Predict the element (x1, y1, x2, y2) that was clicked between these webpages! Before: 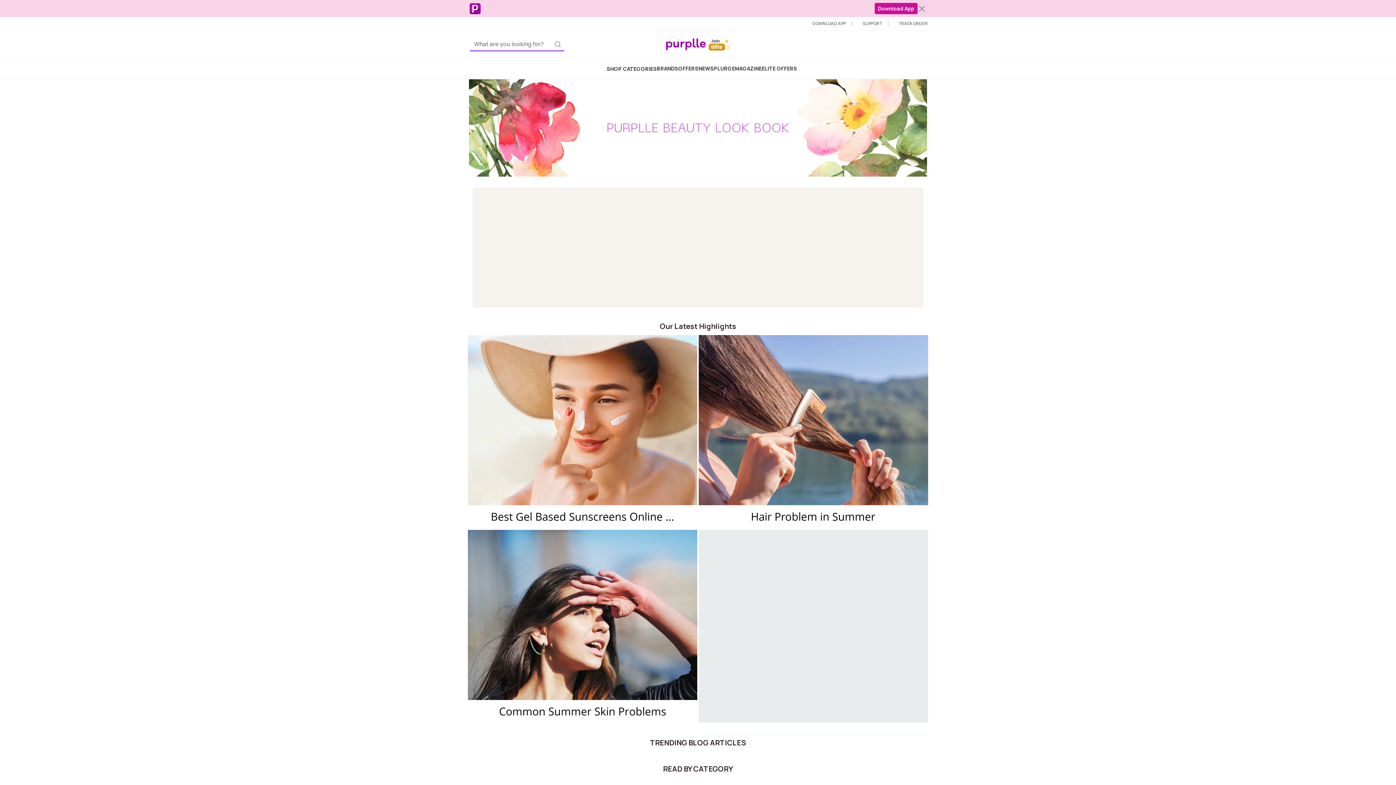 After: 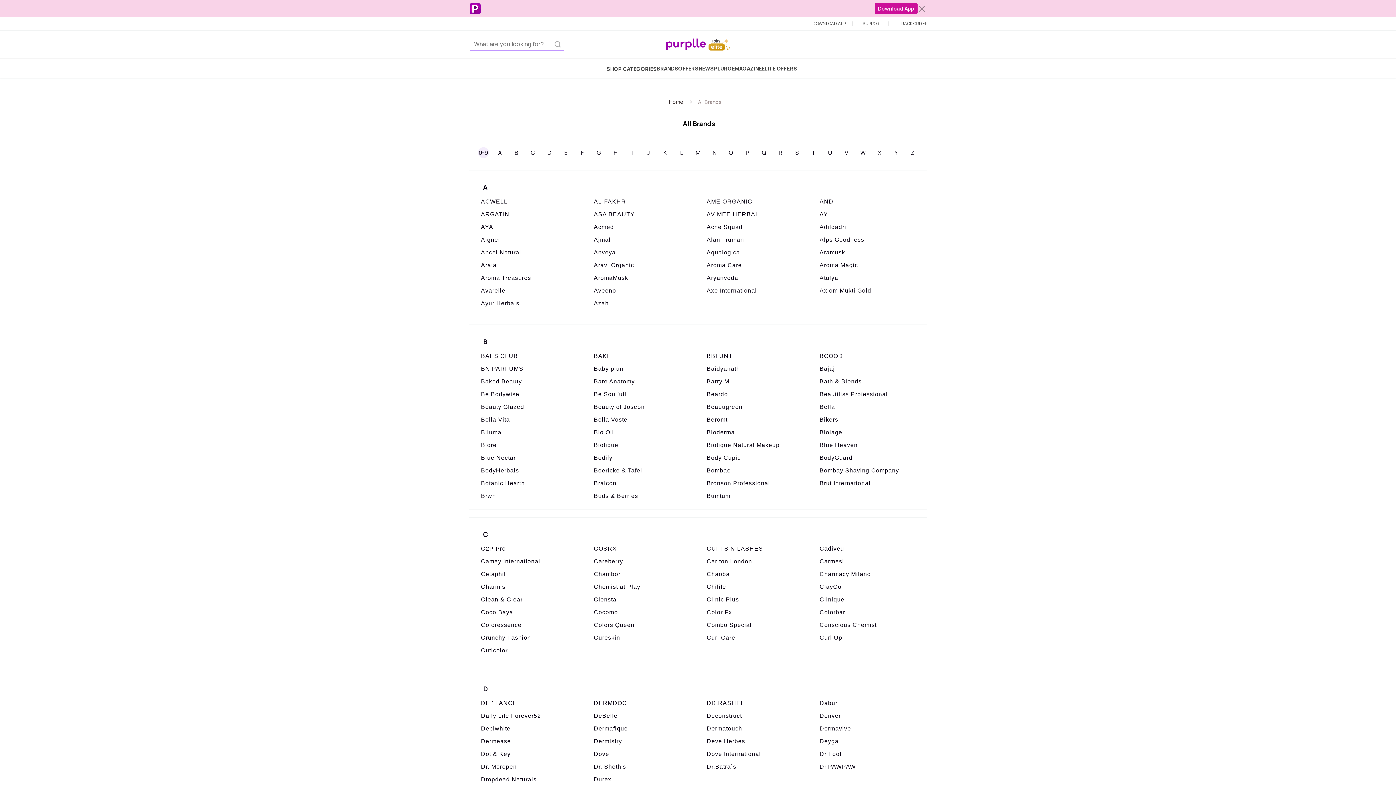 Action: bbox: (656, 65, 678, 72) label: BRANDS